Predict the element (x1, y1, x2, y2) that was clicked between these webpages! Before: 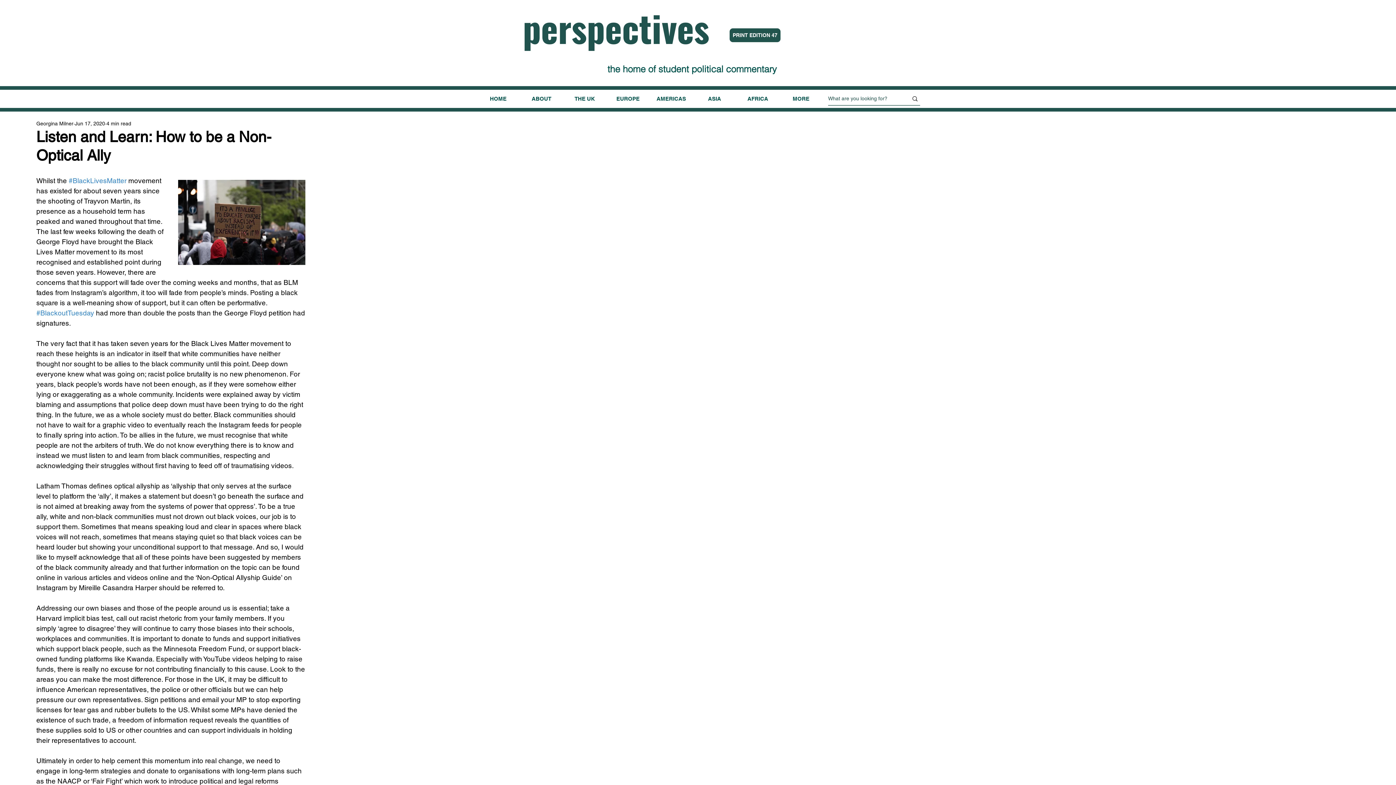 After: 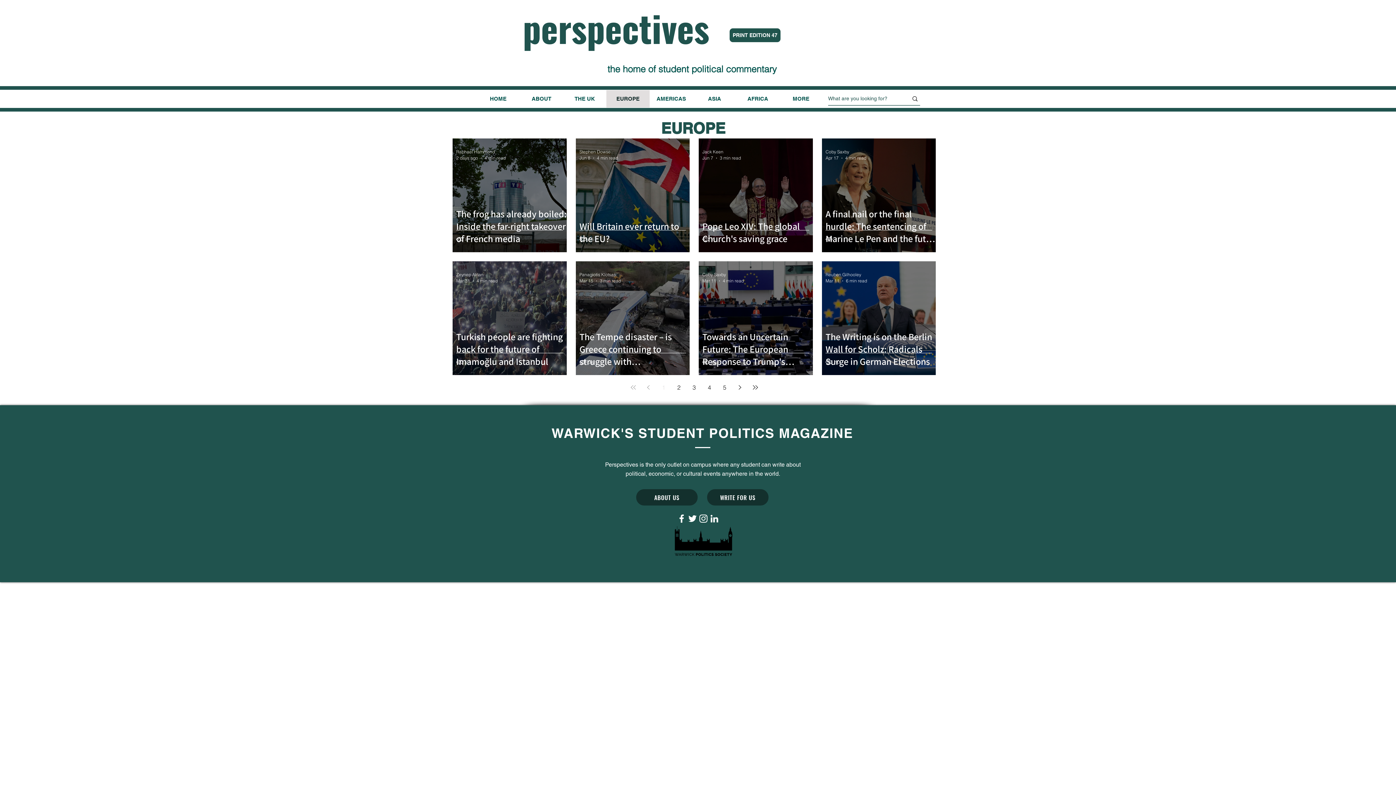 Action: bbox: (606, 90, 649, 107) label: EUROPE